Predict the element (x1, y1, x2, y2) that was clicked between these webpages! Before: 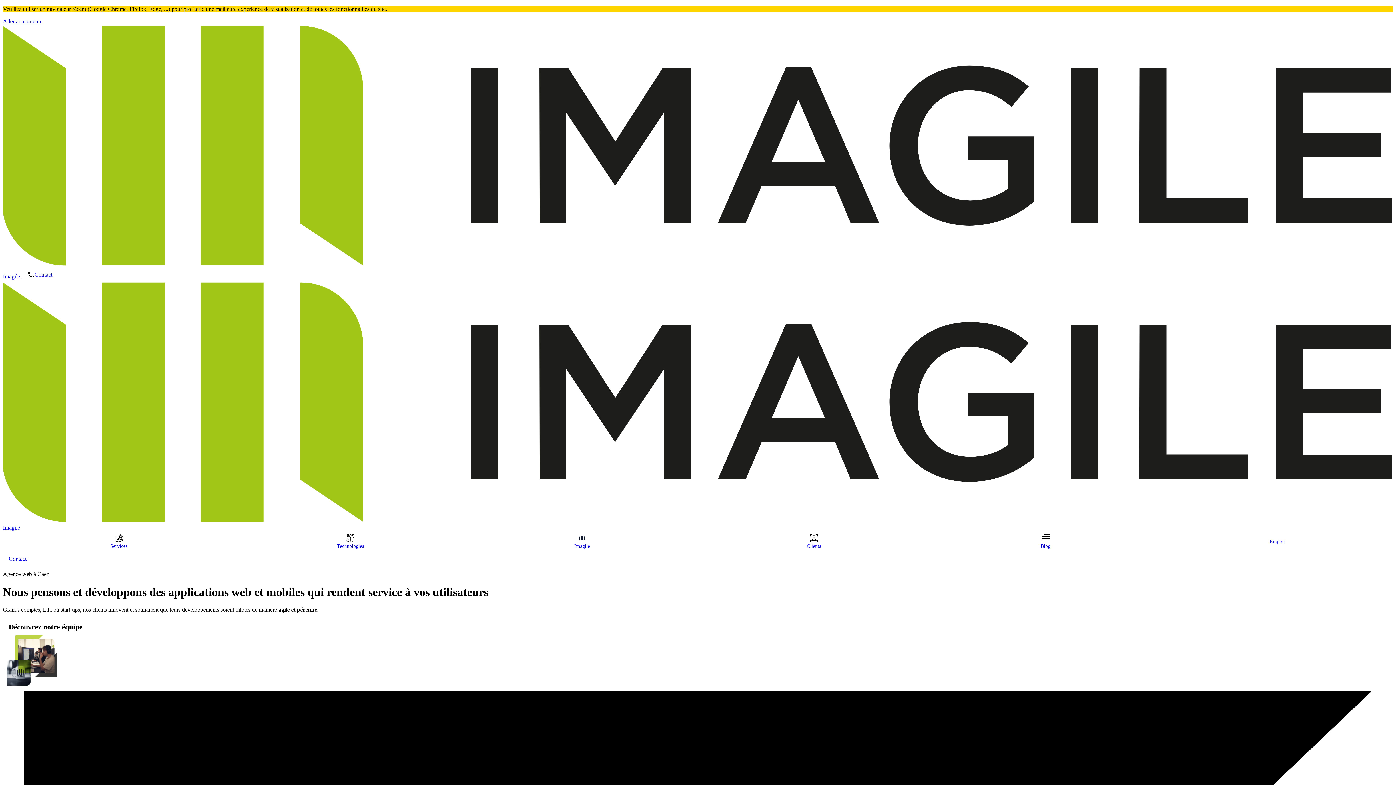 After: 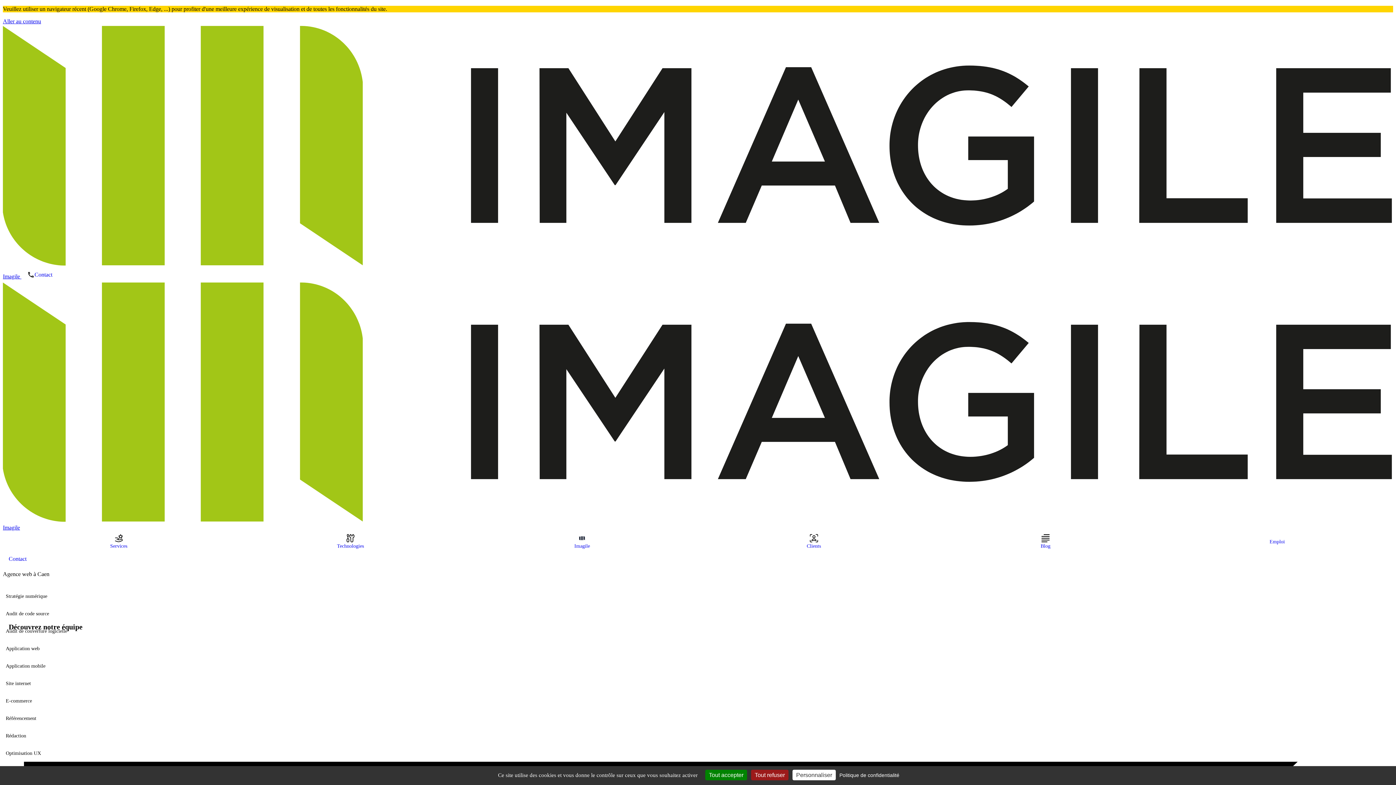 Action: bbox: (5, 534, 231, 550) label: Services